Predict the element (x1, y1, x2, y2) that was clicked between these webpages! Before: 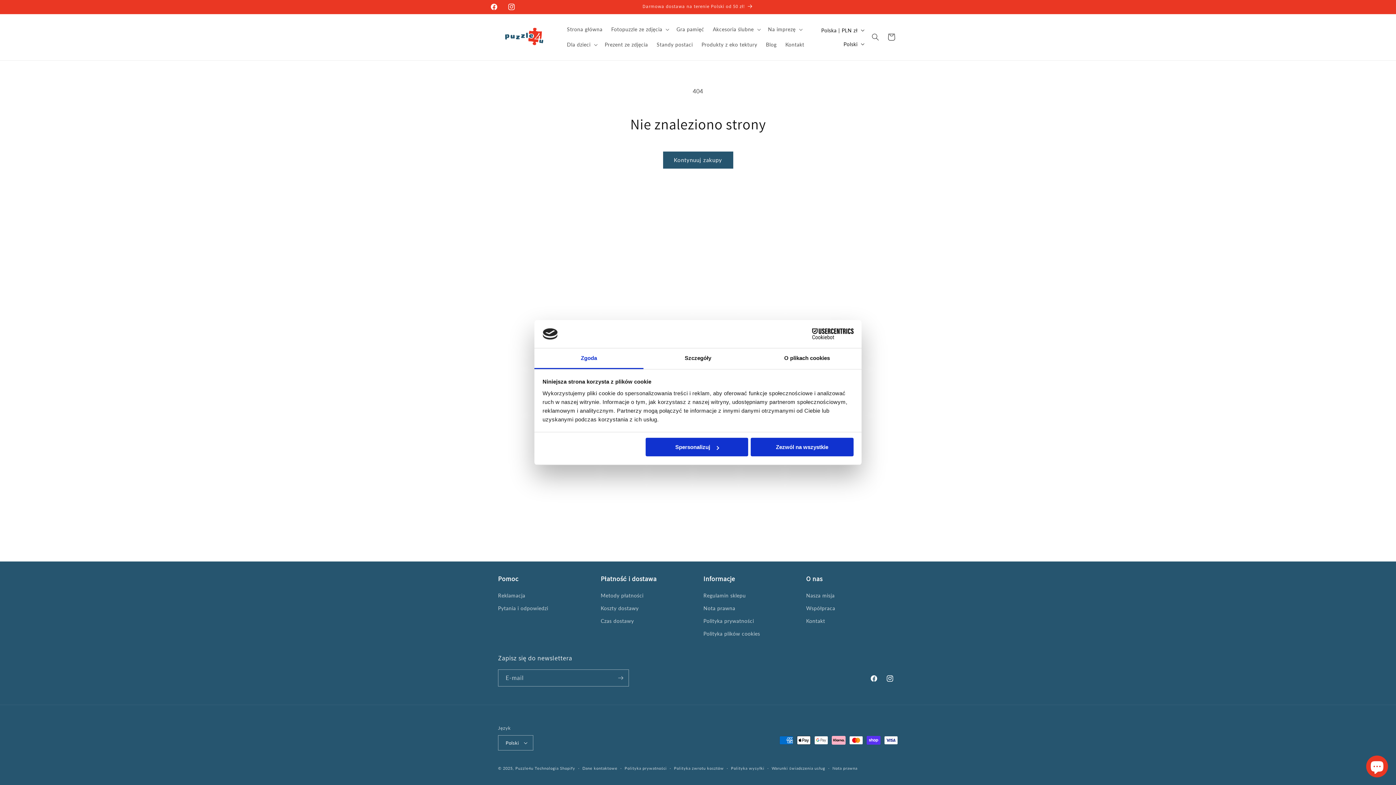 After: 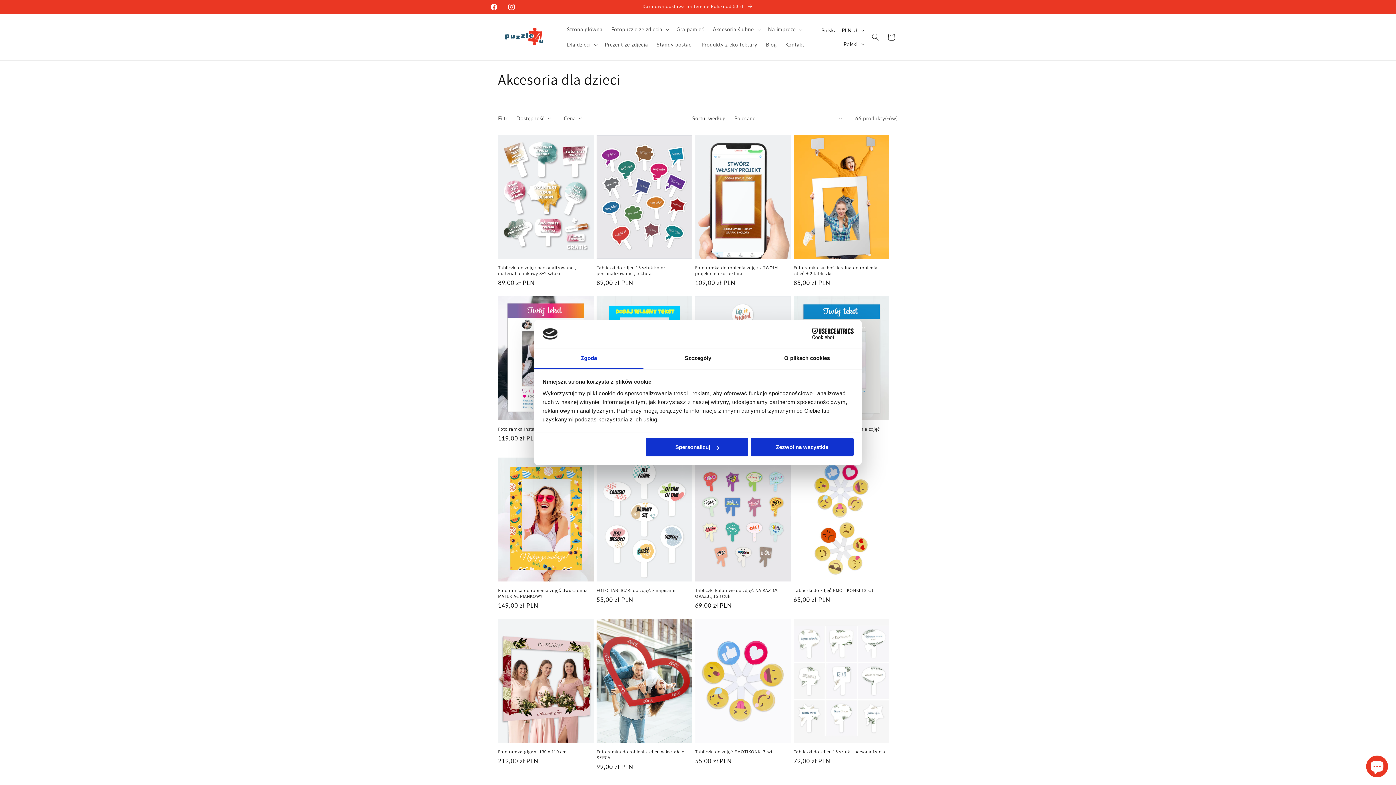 Action: label: Dla dzieci bbox: (567, 41, 590, 48)